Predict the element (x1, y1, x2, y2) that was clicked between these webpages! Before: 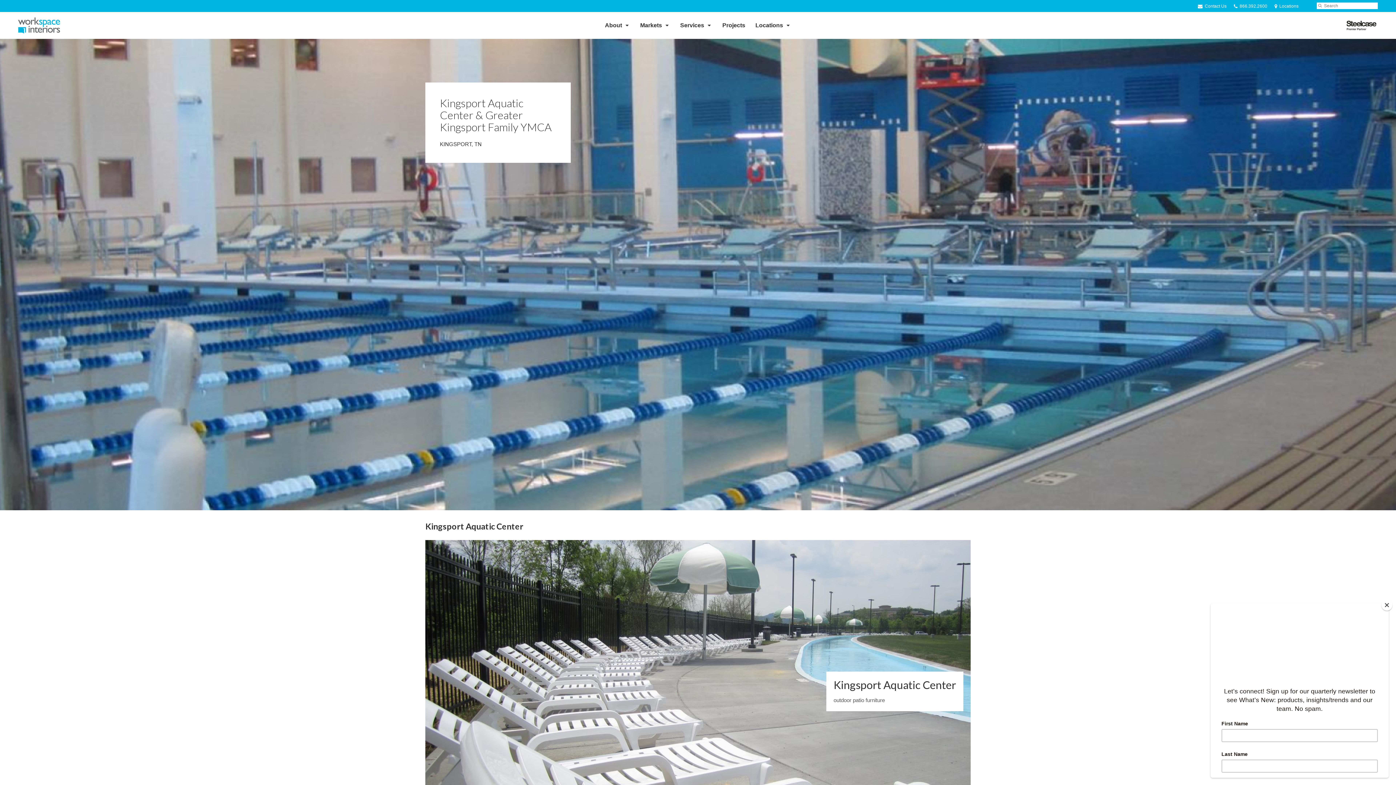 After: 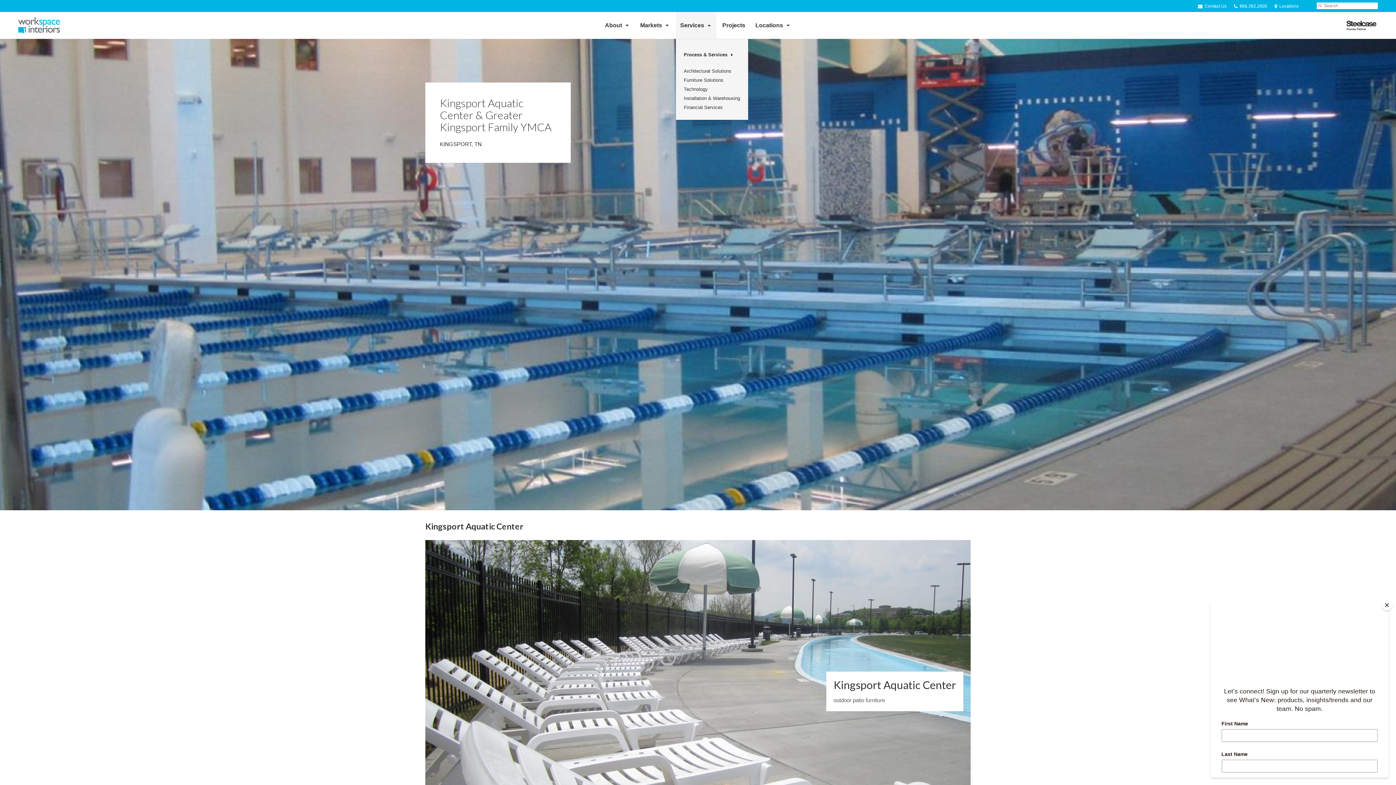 Action: label: Services bbox: (676, 12, 716, 38)